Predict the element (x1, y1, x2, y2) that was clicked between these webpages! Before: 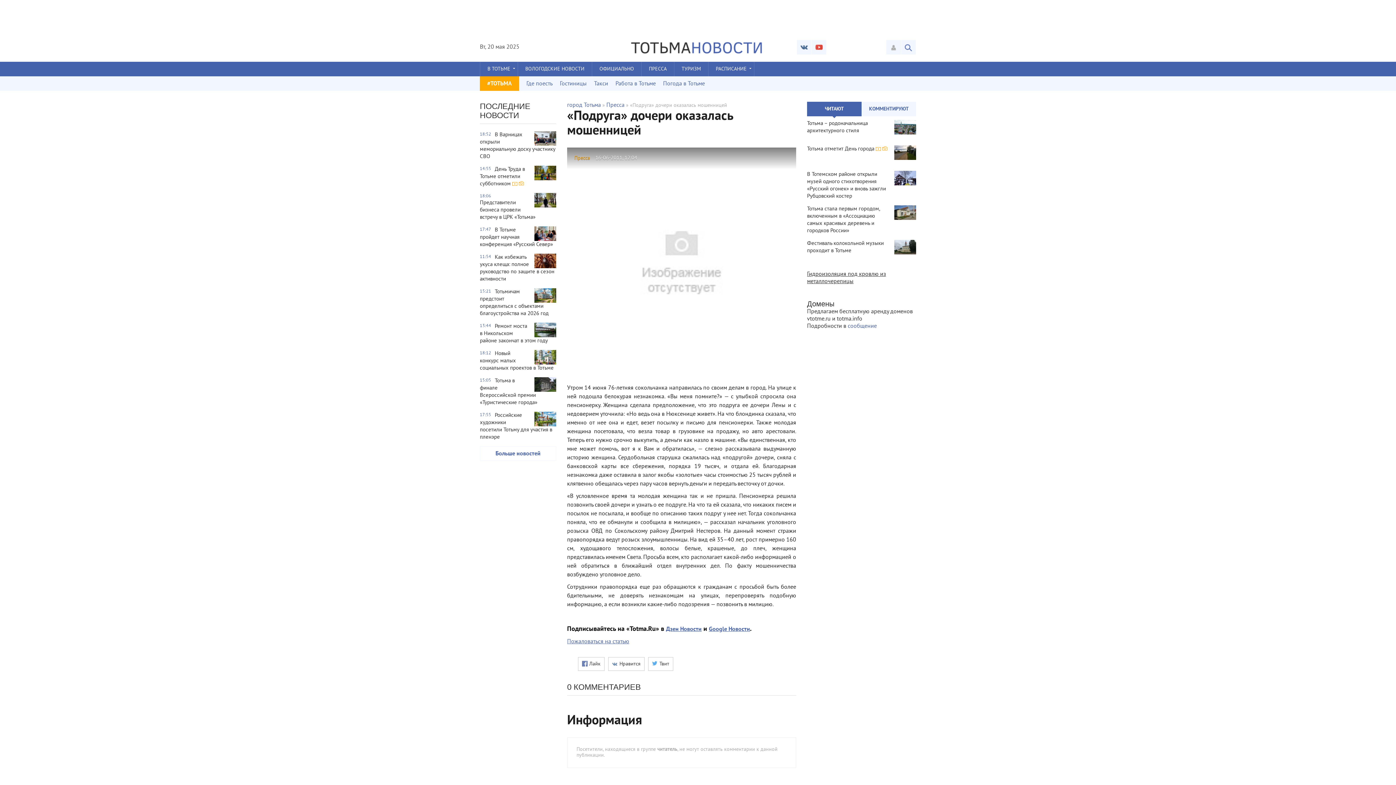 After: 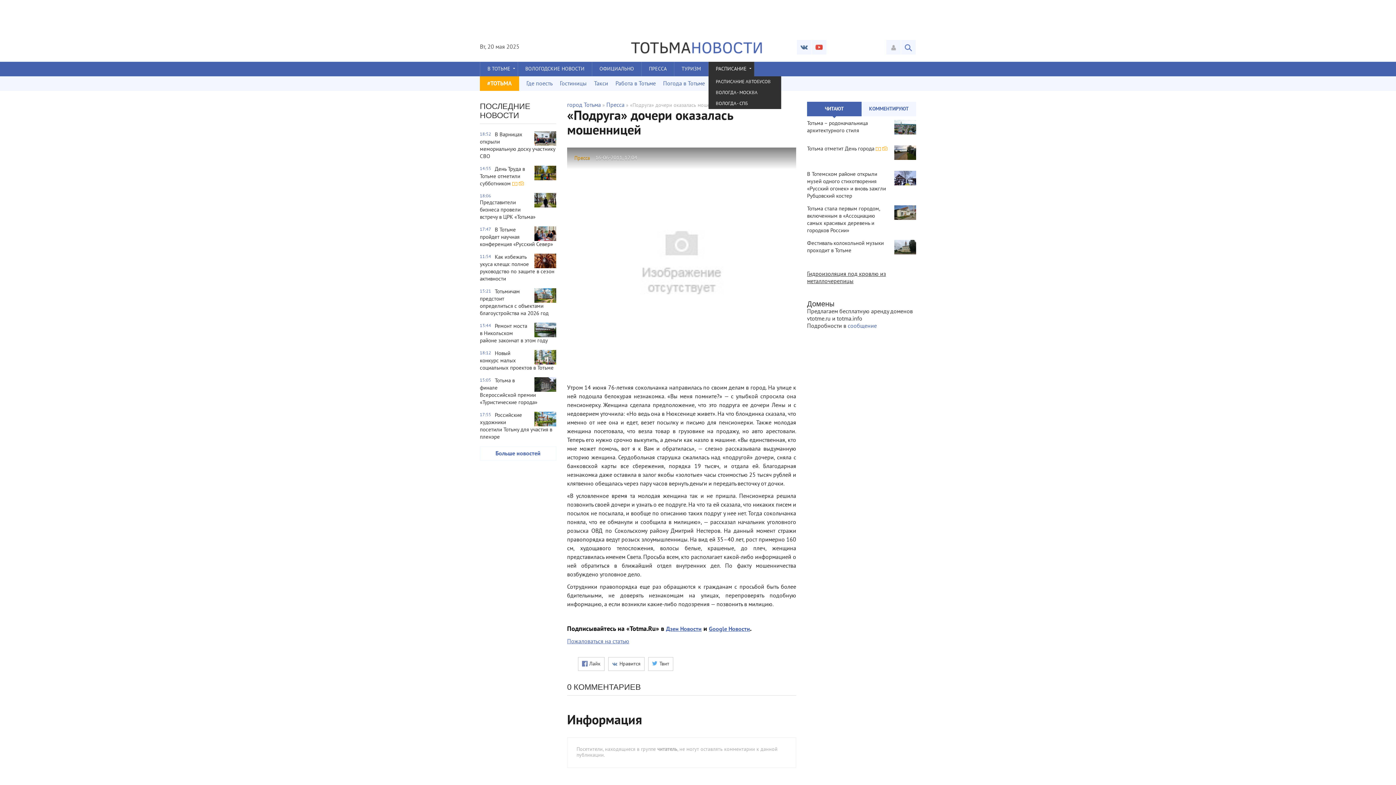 Action: bbox: (708, 61, 754, 76) label: РАСПИСАНИЕ